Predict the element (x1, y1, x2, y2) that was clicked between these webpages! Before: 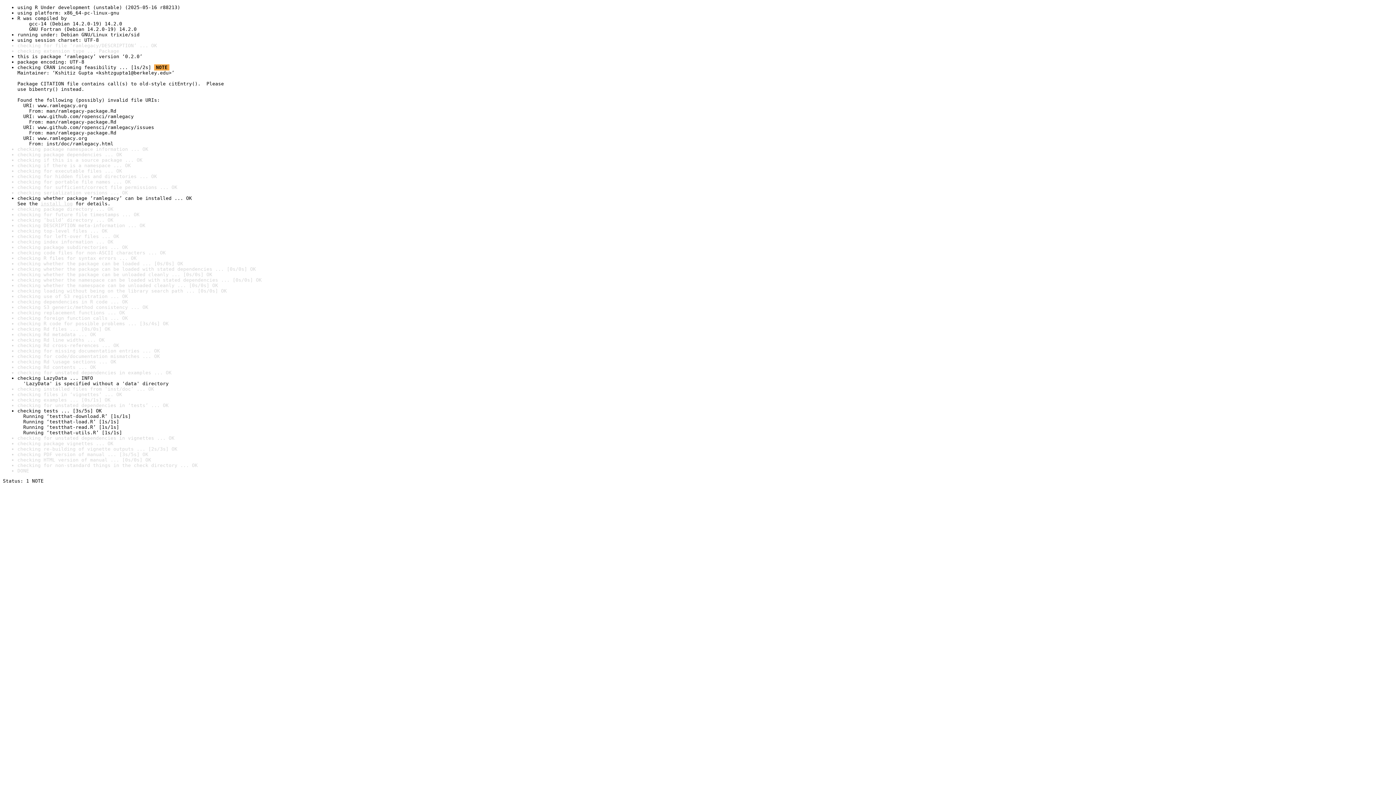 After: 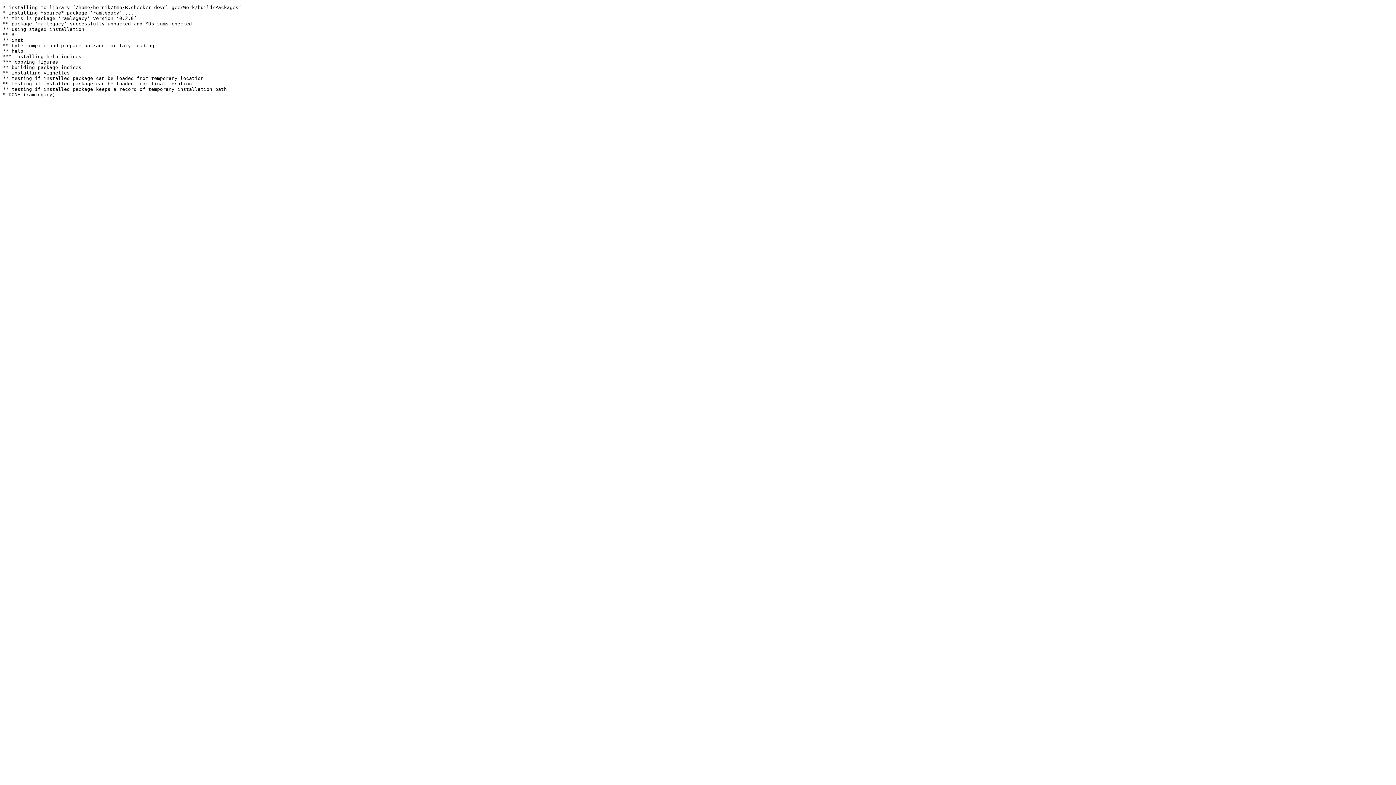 Action: label: install log bbox: (40, 201, 72, 206)